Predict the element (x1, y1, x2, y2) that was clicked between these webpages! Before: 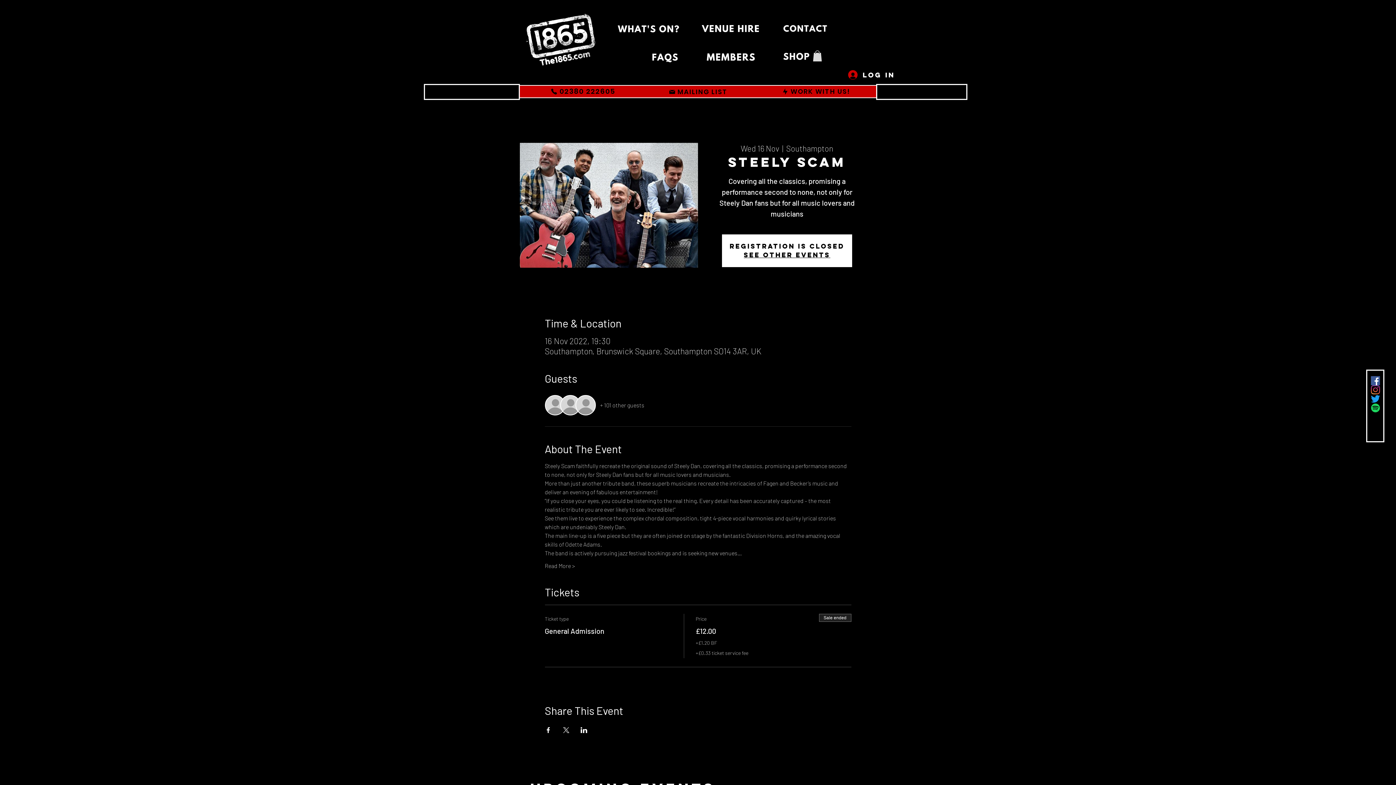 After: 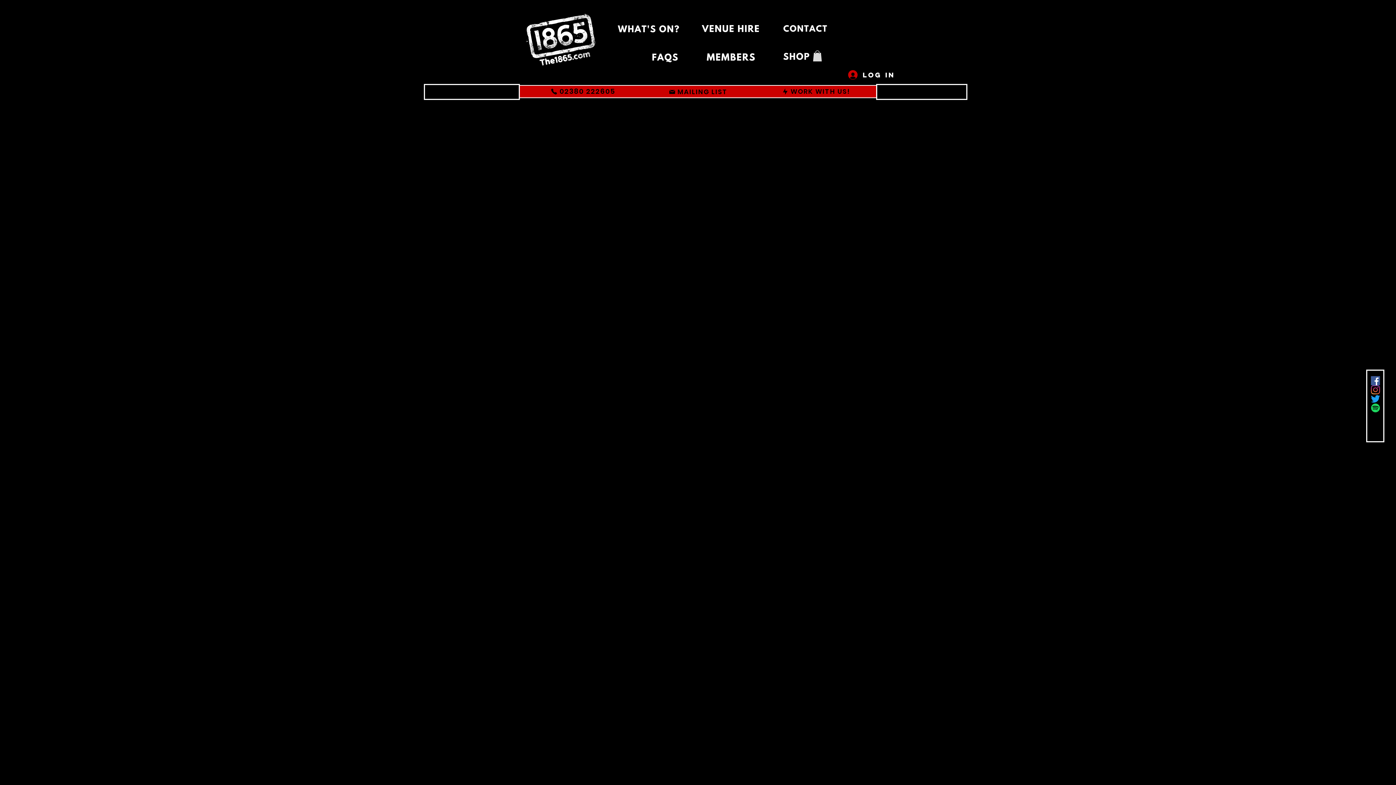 Action: bbox: (649, 49, 680, 64)